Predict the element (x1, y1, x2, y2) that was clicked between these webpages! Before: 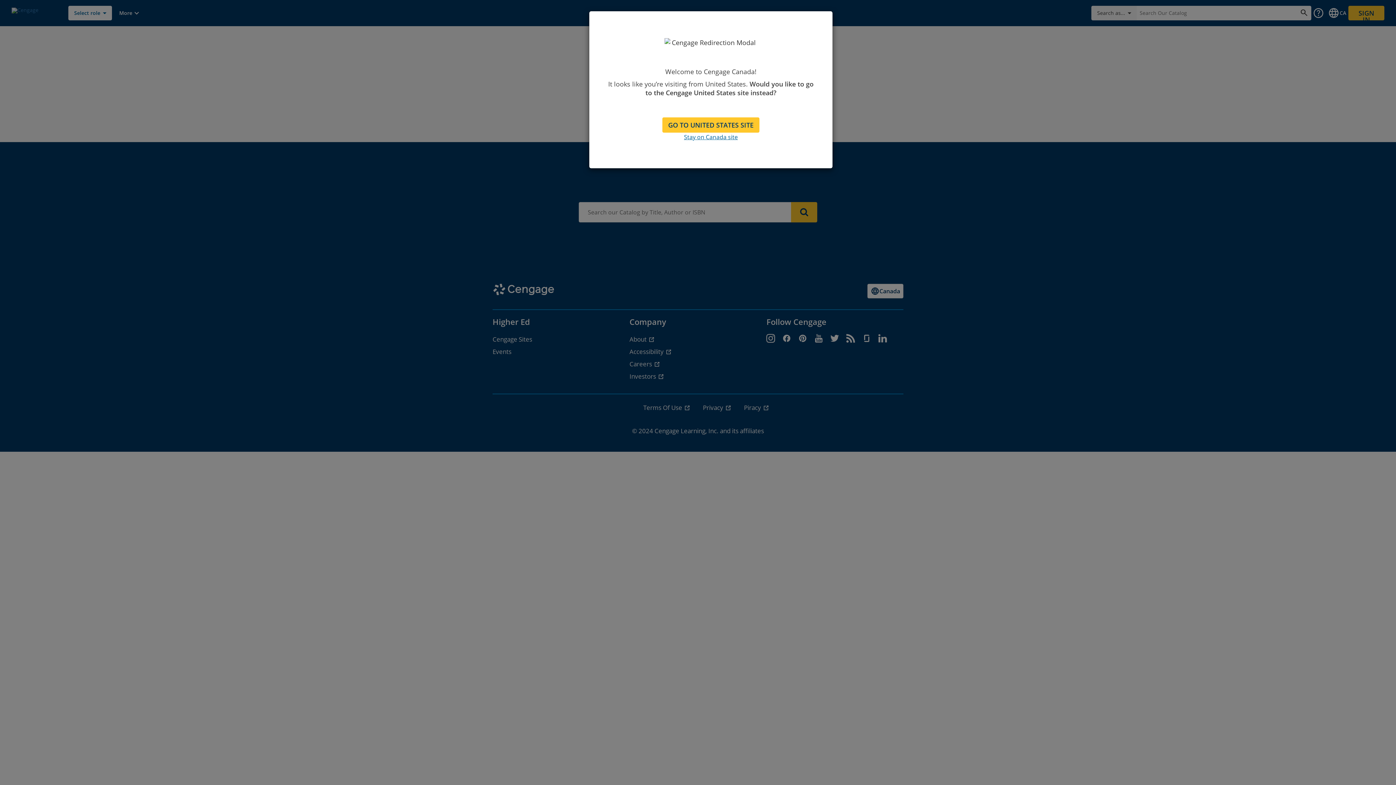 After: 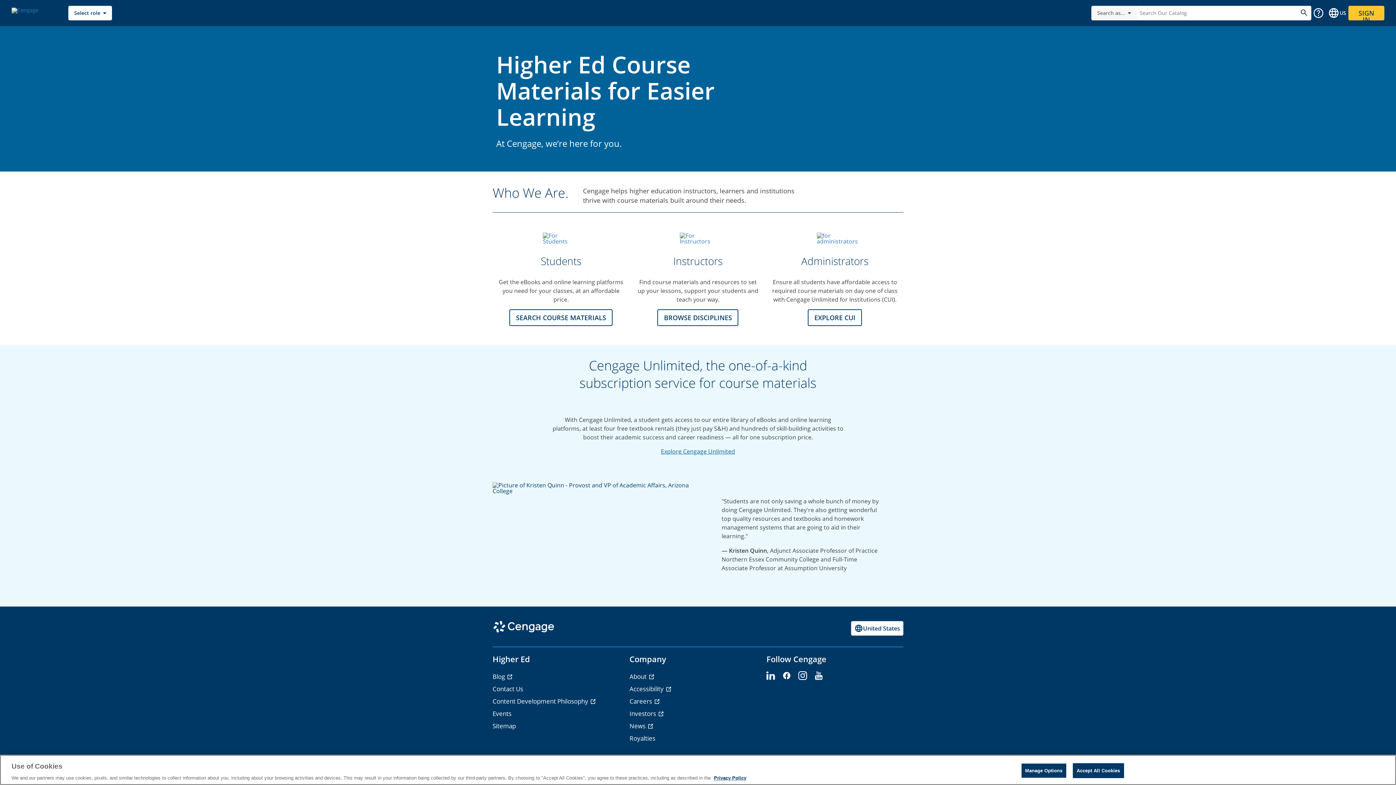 Action: label: GO TO UNITED STATES SITE bbox: (662, 117, 759, 132)